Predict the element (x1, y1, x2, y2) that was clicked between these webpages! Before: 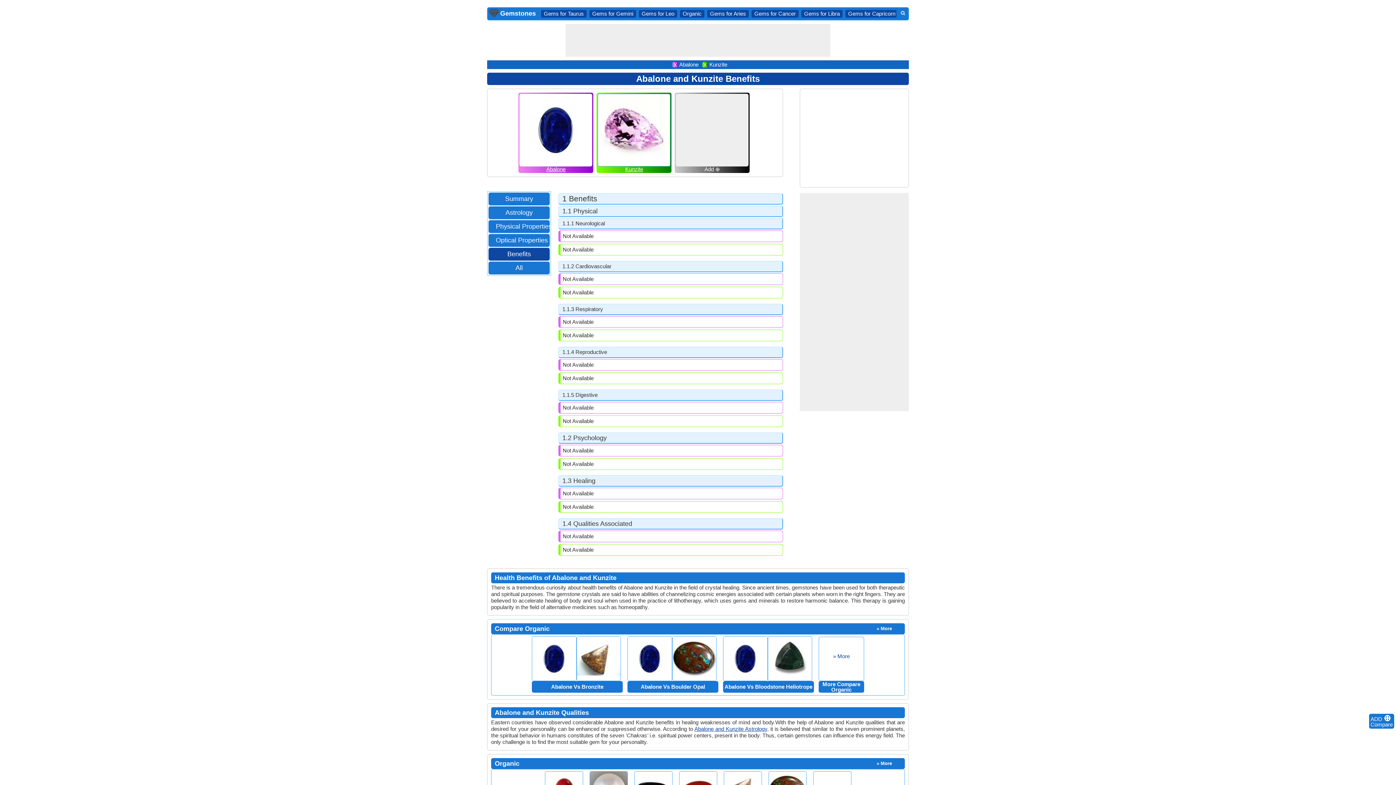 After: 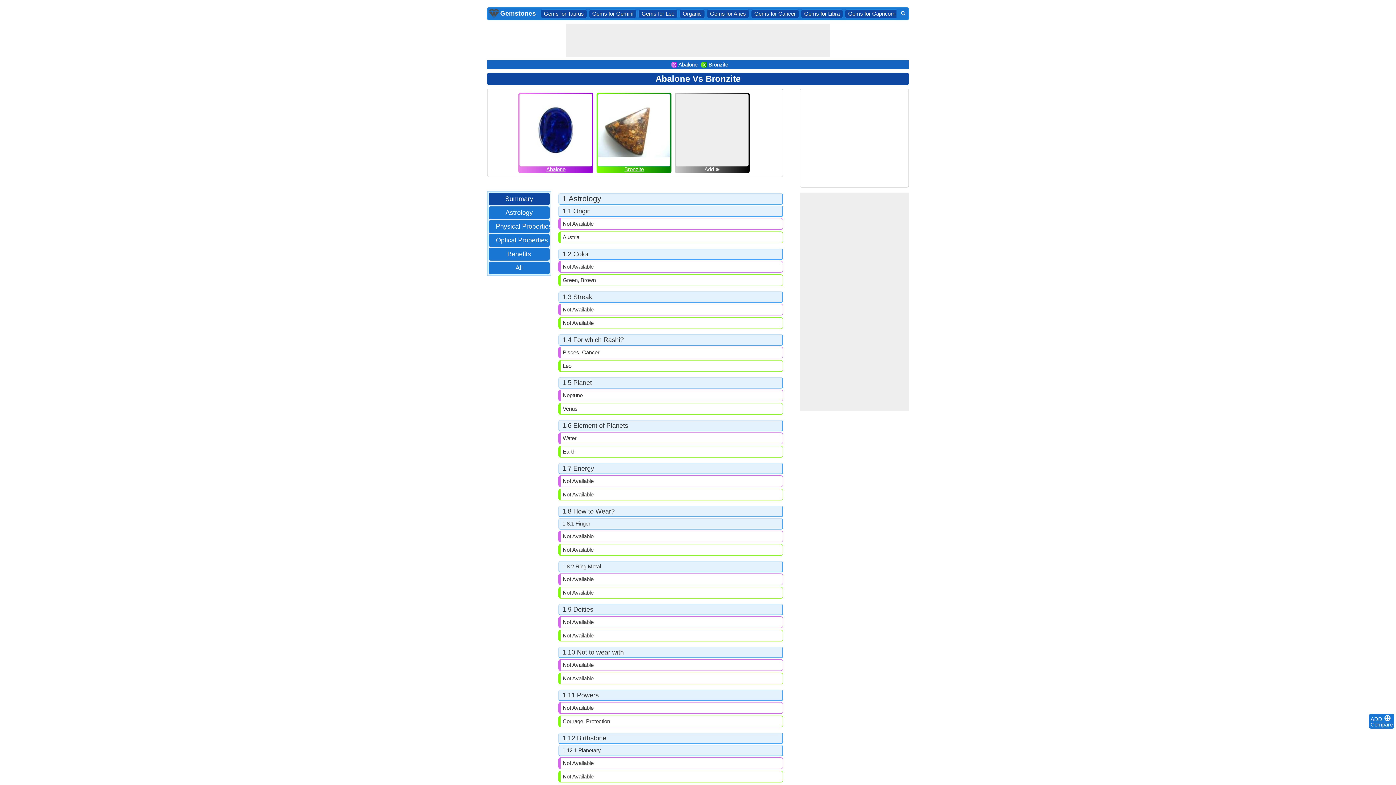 Action: label: Abalone Vs Bronzite bbox: (532, 636, 621, 692)